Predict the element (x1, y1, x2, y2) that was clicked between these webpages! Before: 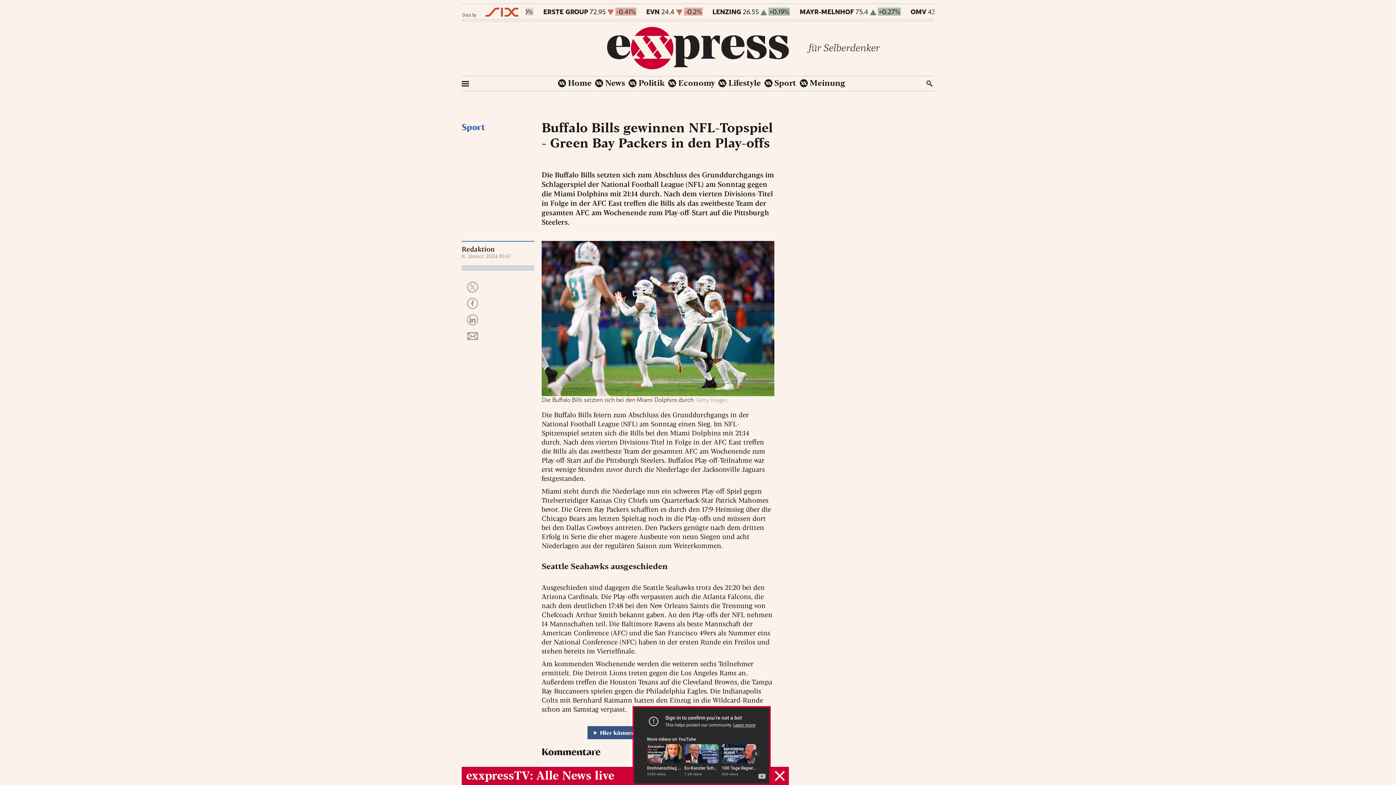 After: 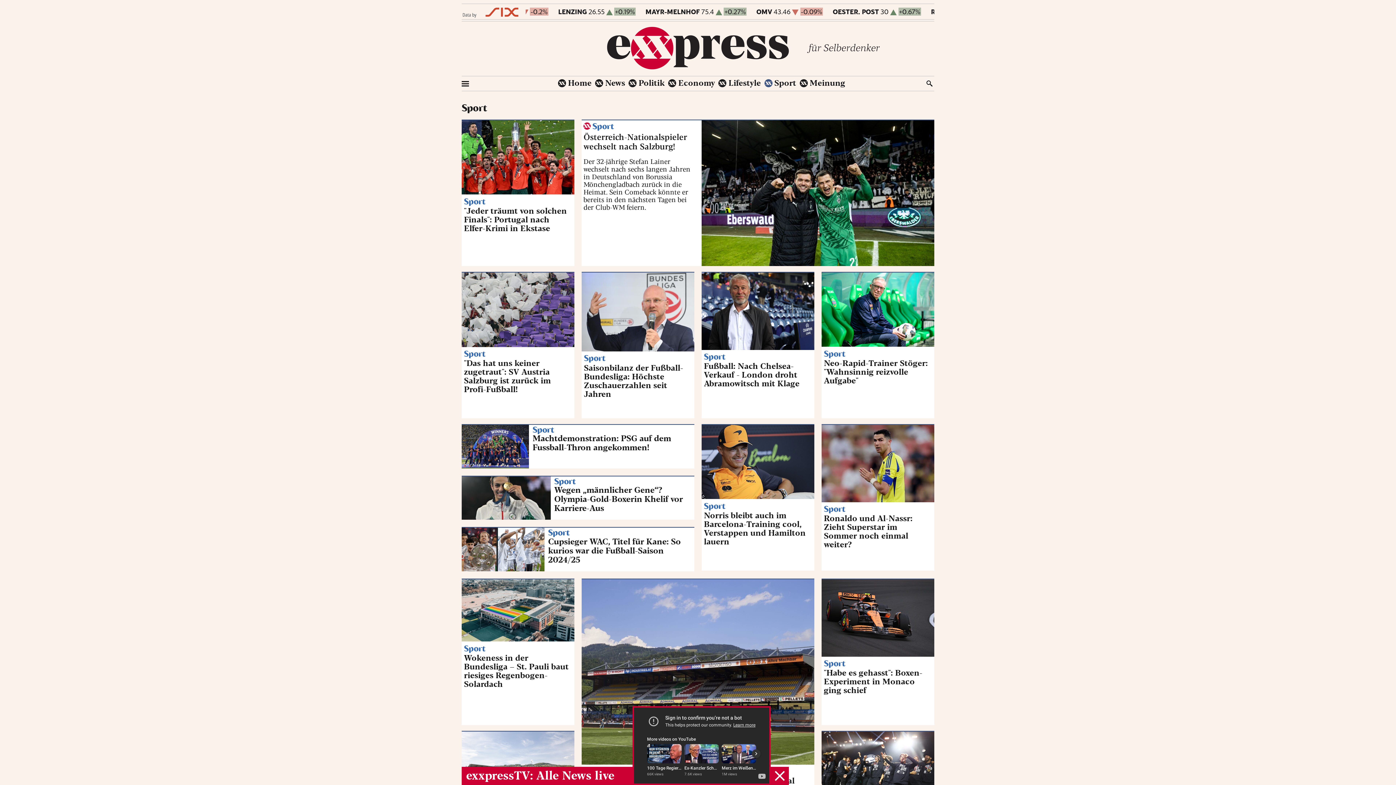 Action: bbox: (764, 79, 796, 87) label: Sport